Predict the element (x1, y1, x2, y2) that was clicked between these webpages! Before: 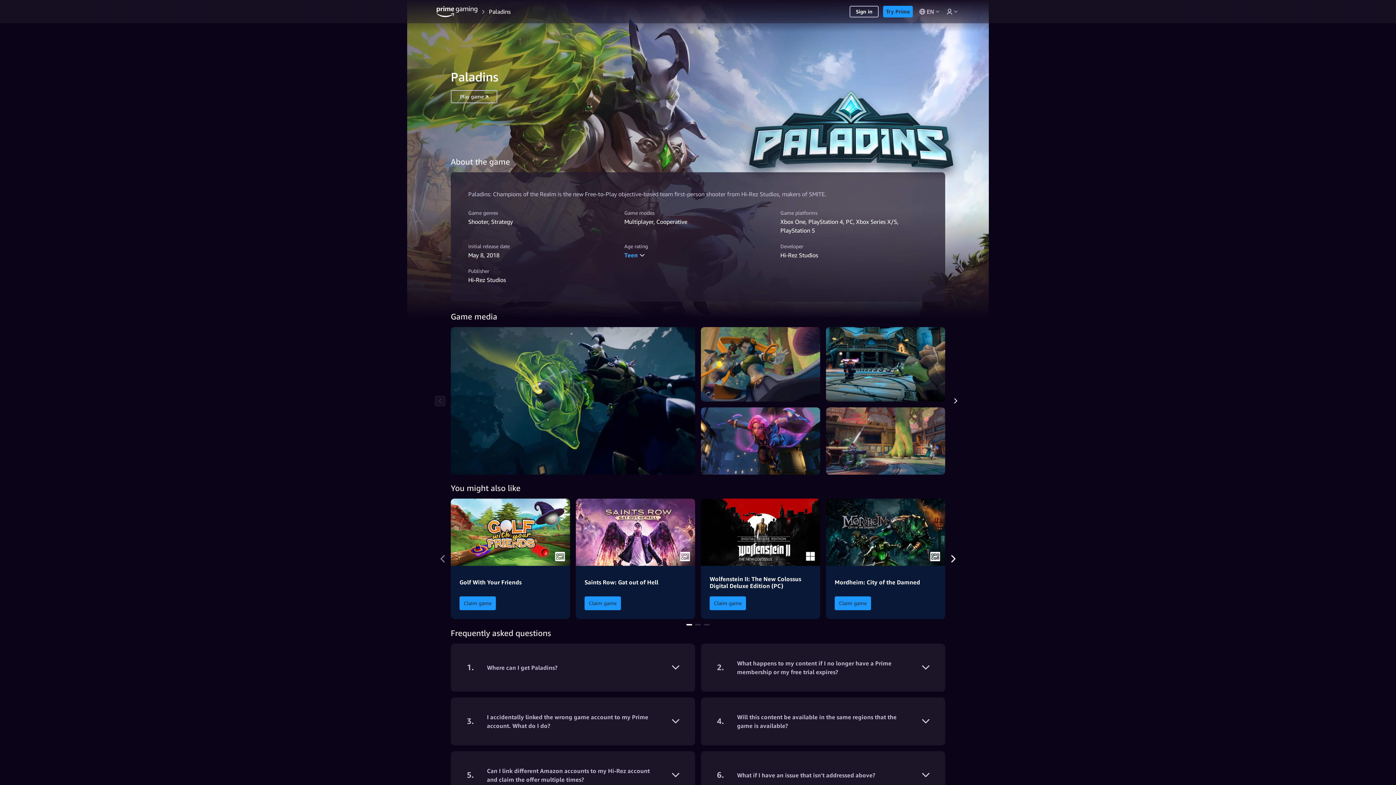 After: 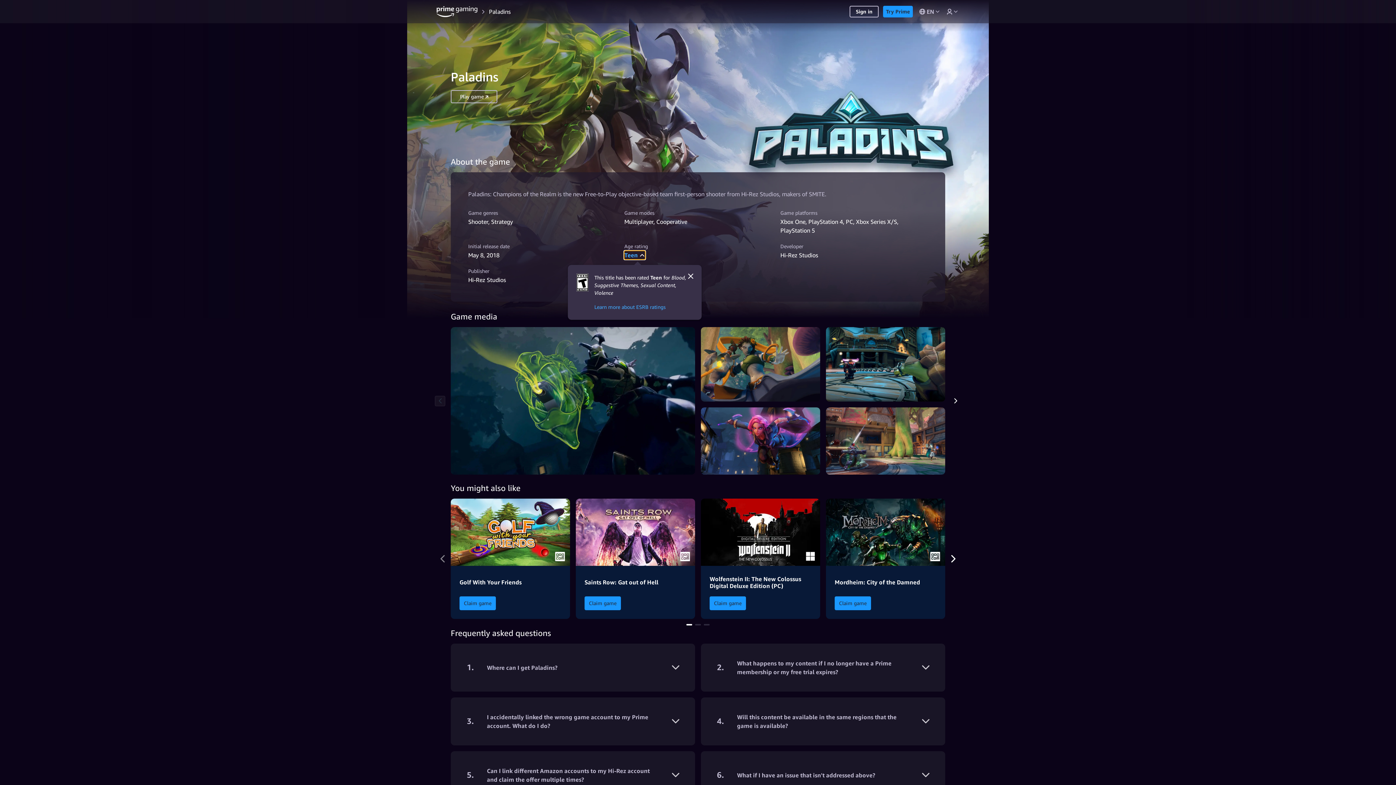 Action: bbox: (624, 698, 645, 707) label: Toggle information for the rating